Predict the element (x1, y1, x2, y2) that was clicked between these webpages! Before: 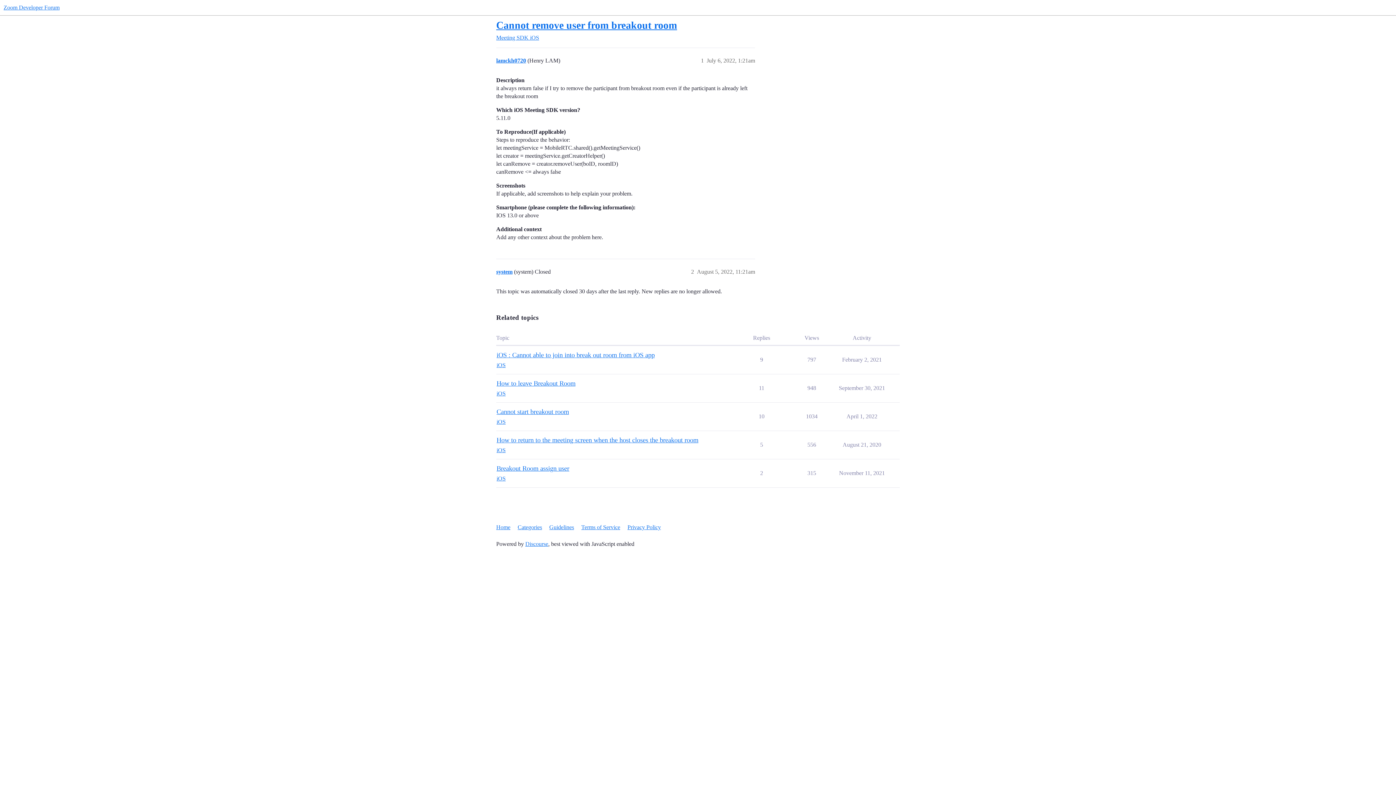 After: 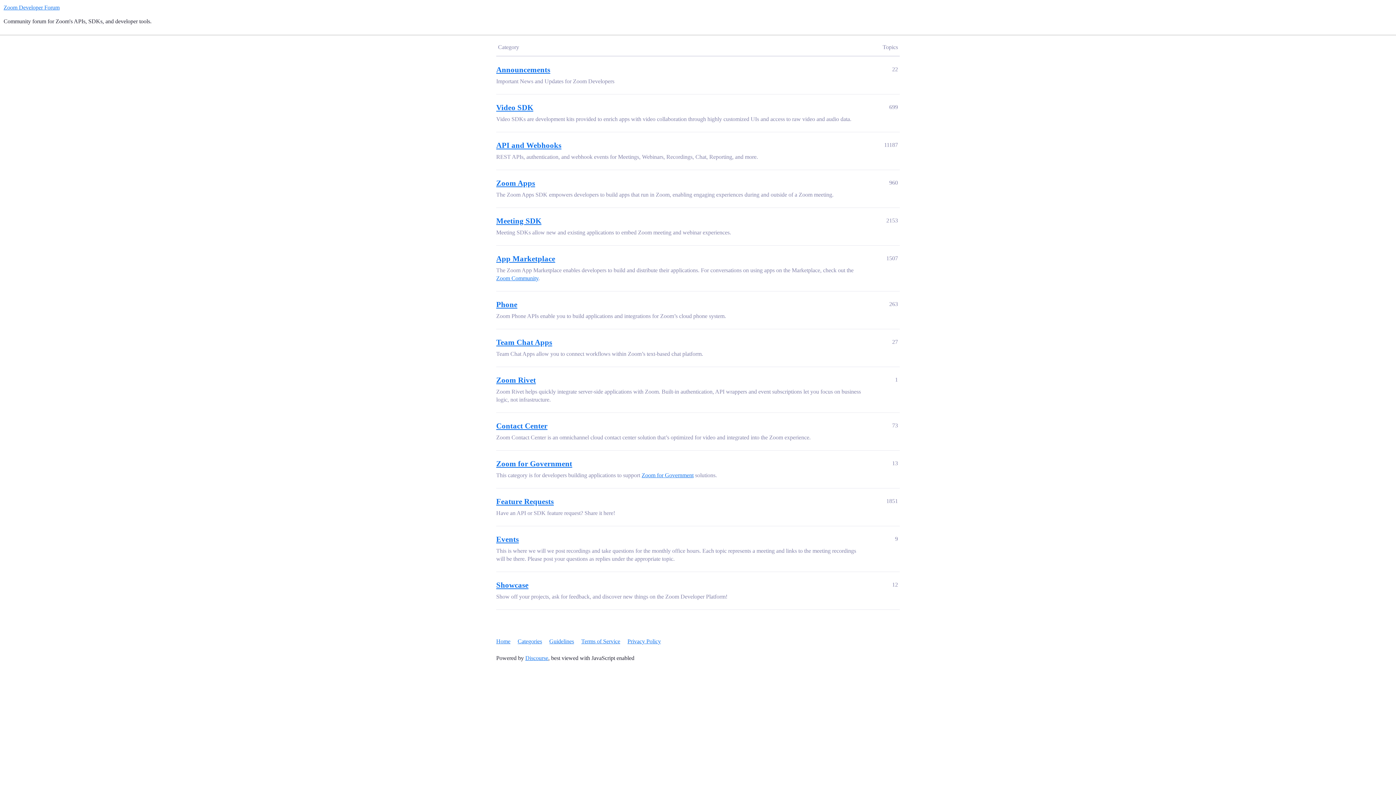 Action: label: Home bbox: (496, 520, 516, 534)